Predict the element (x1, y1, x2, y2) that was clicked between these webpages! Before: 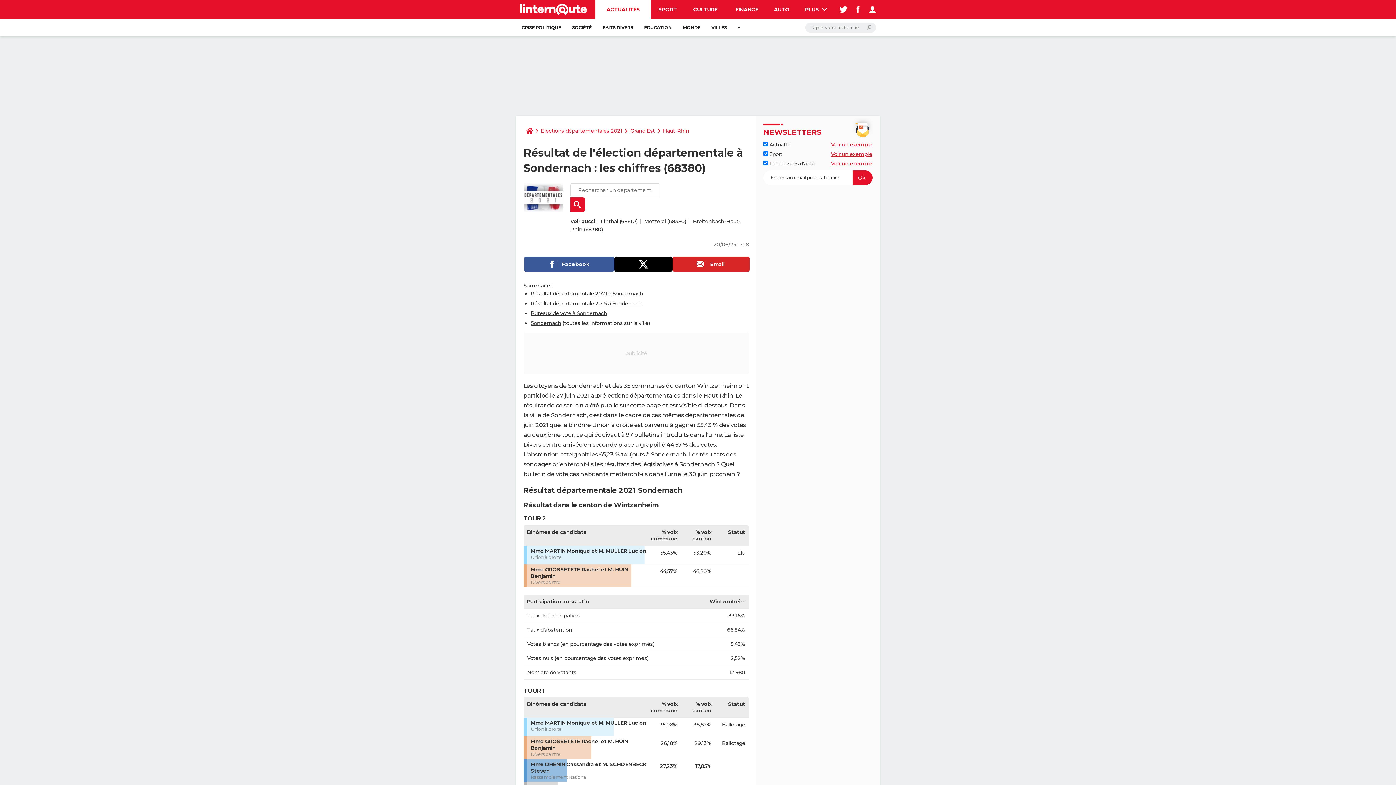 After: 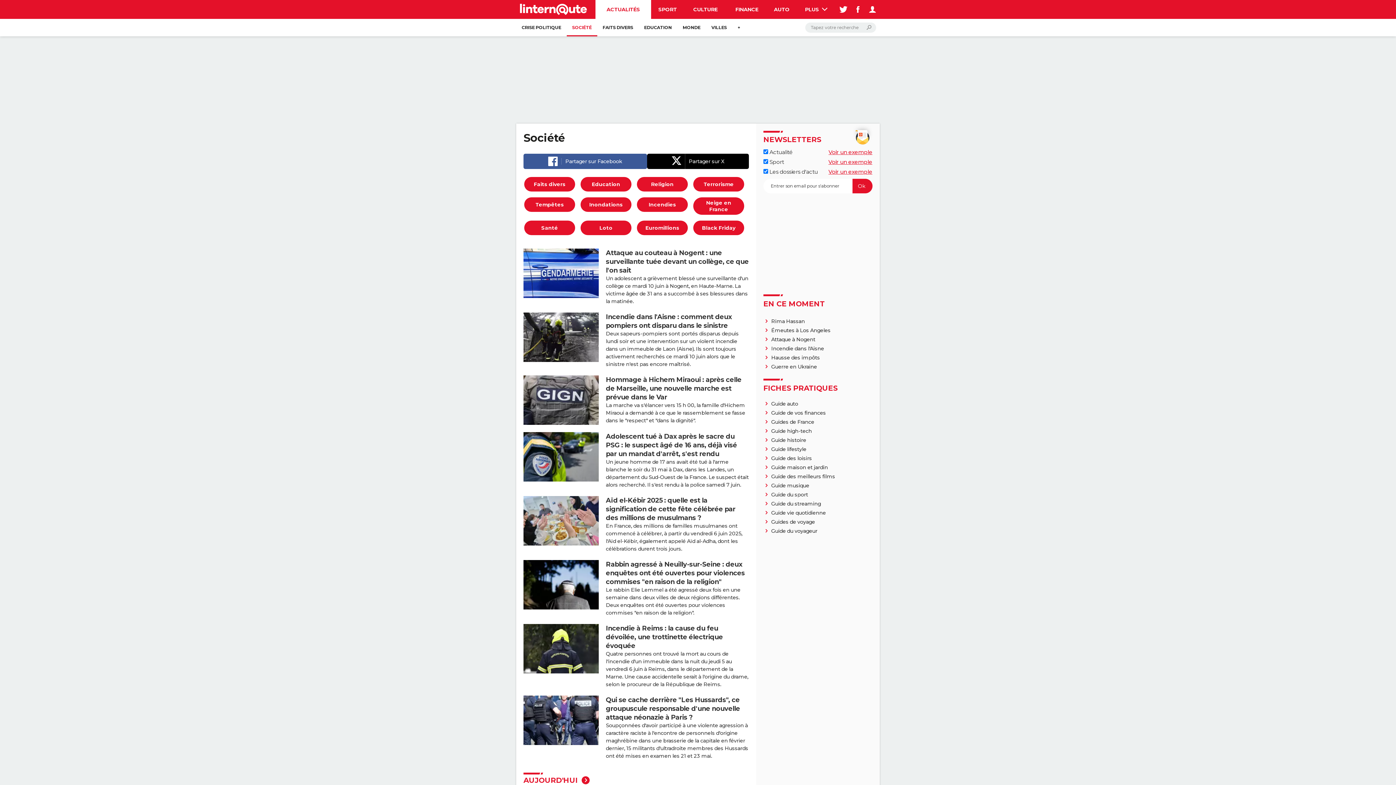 Action: bbox: (566, 18, 597, 36) label: SOCIÉTÉ